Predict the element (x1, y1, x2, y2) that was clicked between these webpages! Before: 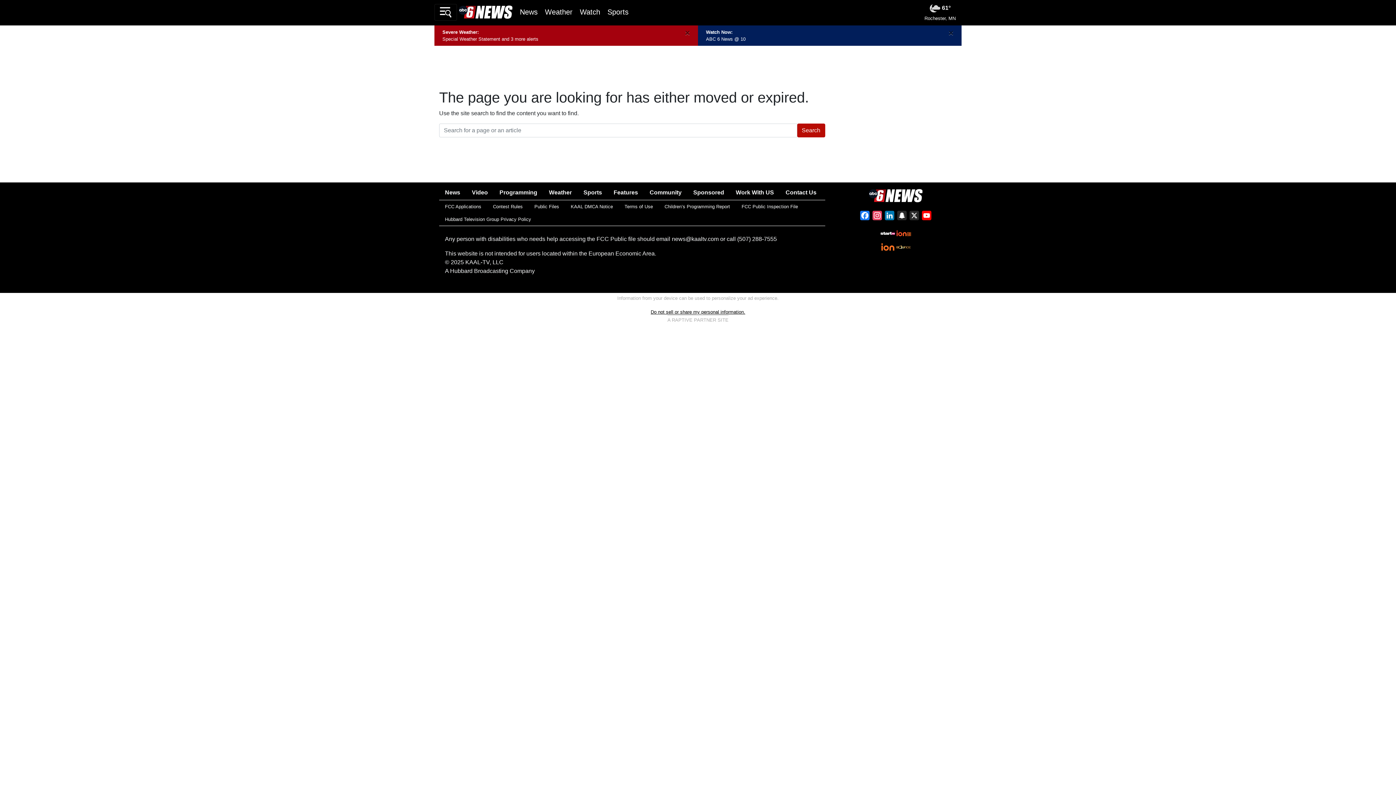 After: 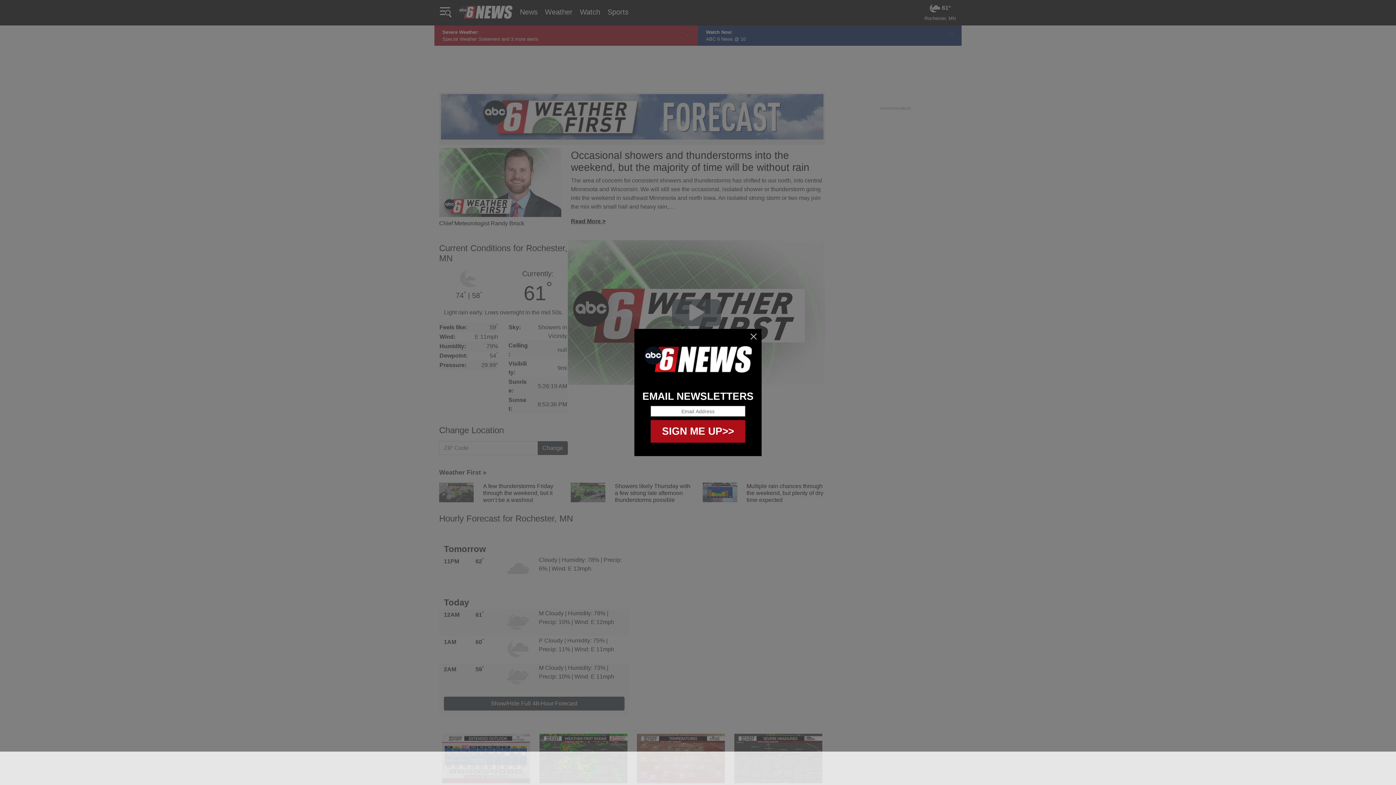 Action: label: Weather bbox: (543, 185, 577, 200)